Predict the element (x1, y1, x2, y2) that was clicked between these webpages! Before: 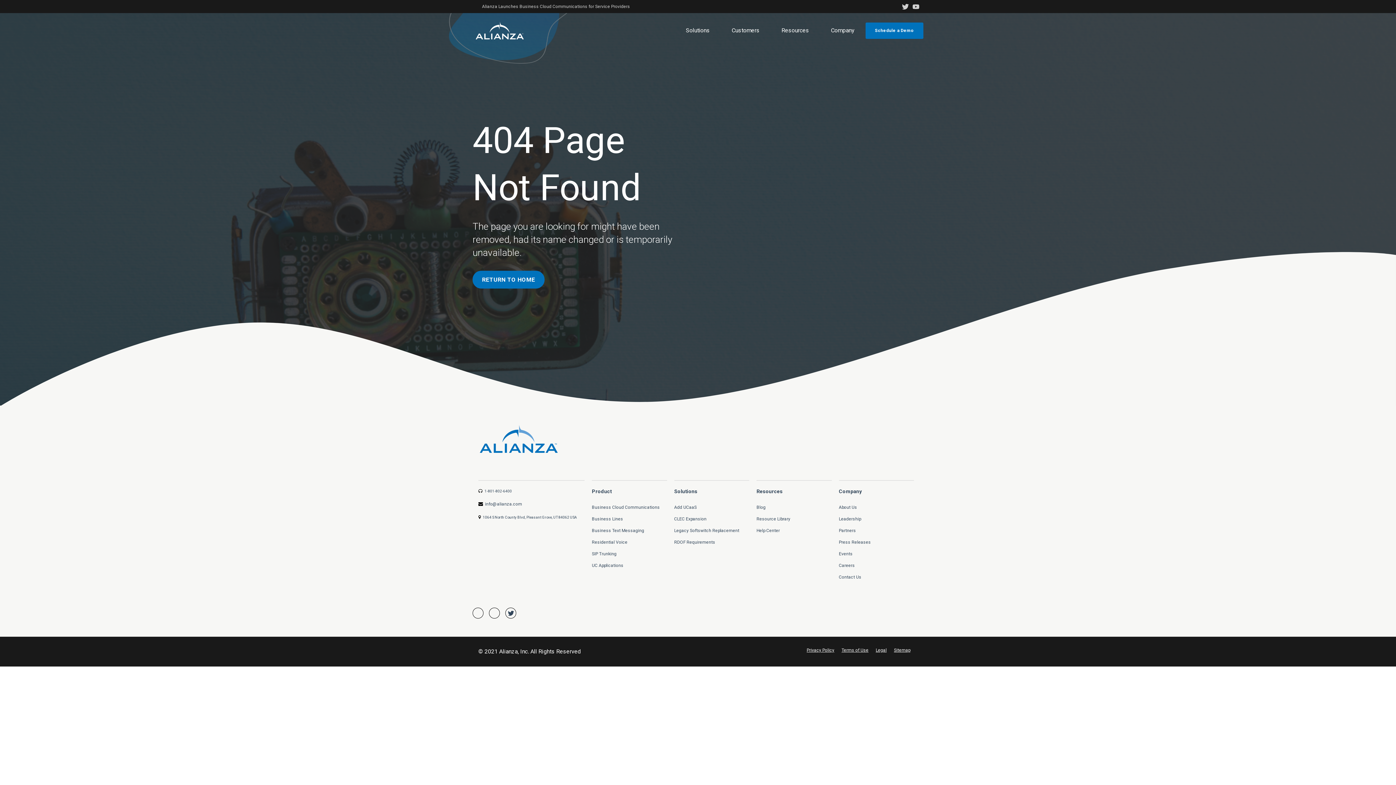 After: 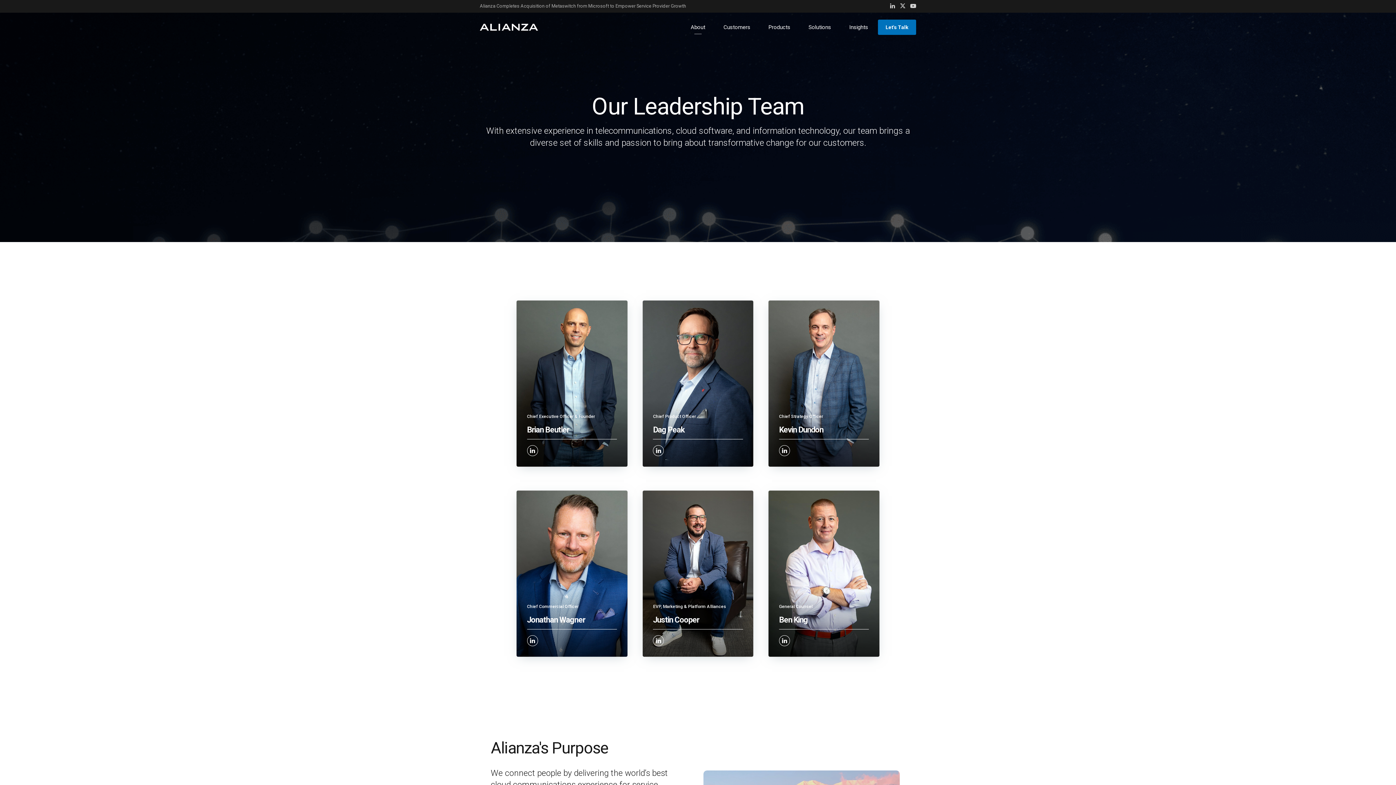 Action: bbox: (839, 516, 861, 521) label: Leadership